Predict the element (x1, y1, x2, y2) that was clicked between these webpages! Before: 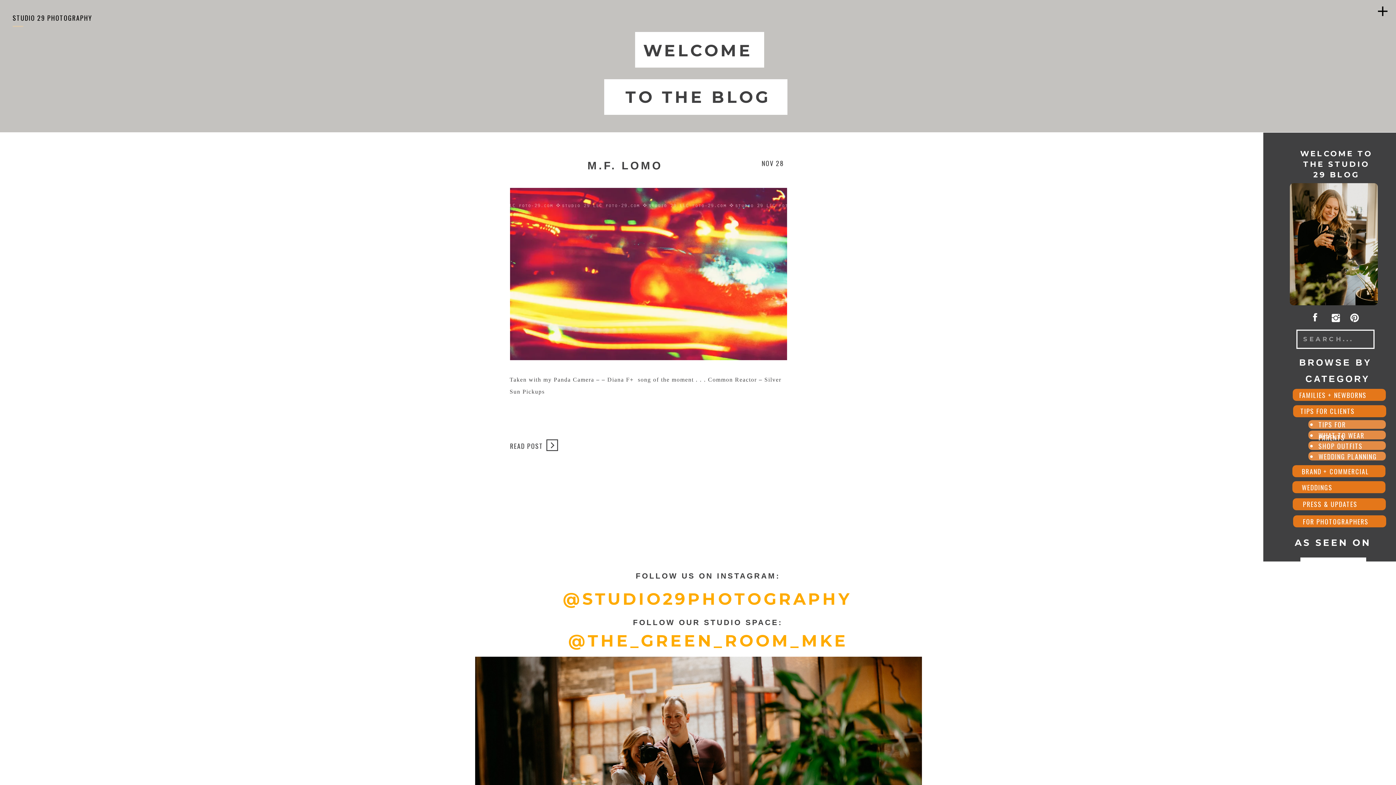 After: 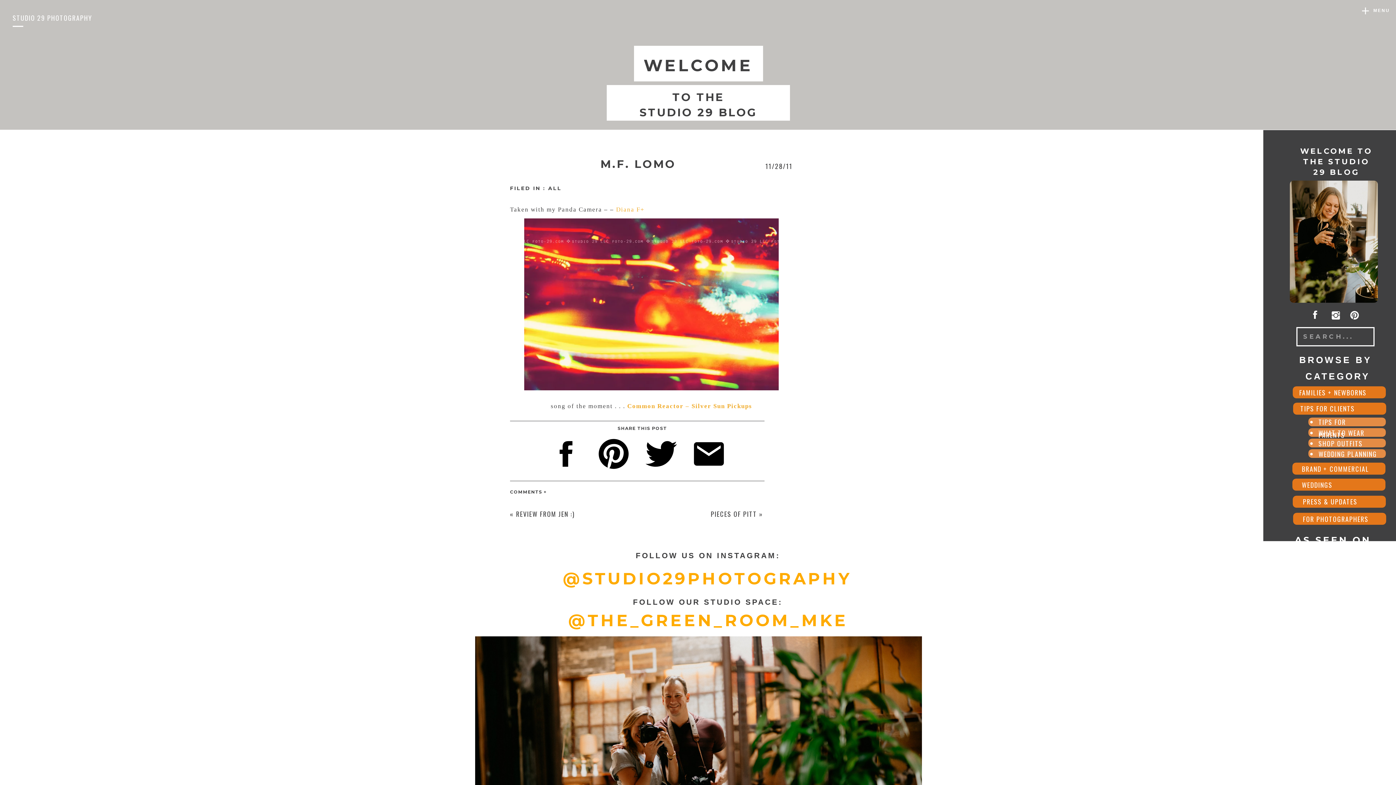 Action: bbox: (546, 439, 558, 451)